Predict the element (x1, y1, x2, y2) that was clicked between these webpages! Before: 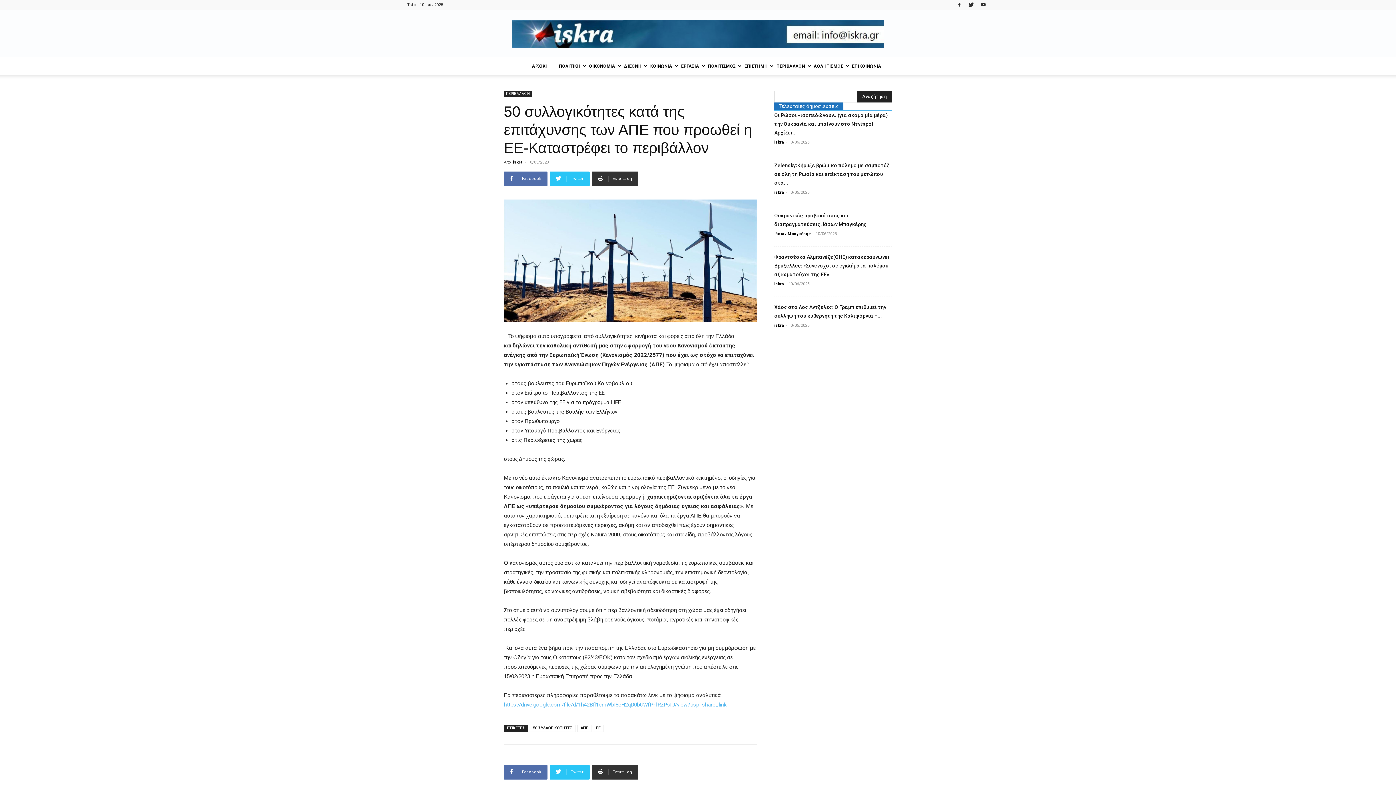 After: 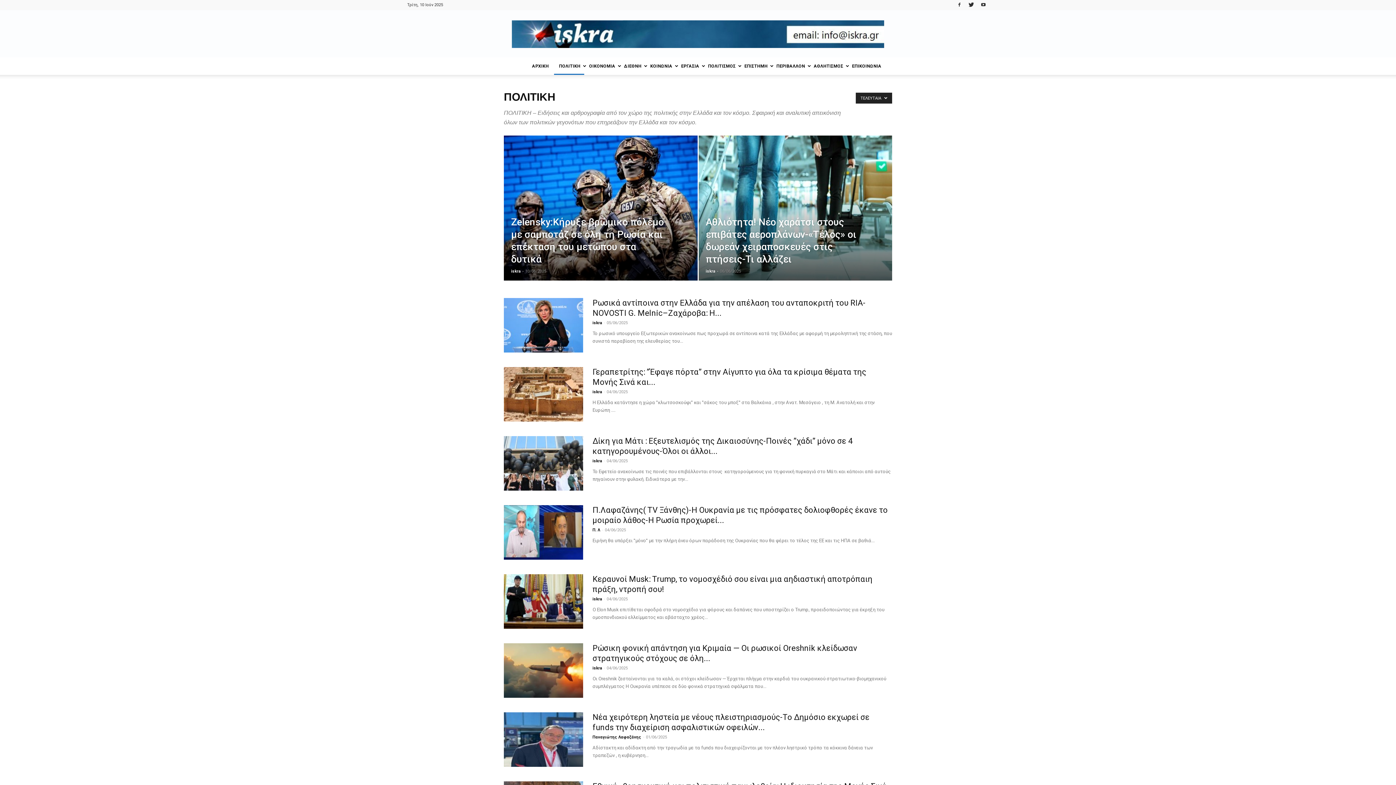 Action: bbox: (554, 57, 584, 74) label: ΠΟΛΙΤΙΚΗ